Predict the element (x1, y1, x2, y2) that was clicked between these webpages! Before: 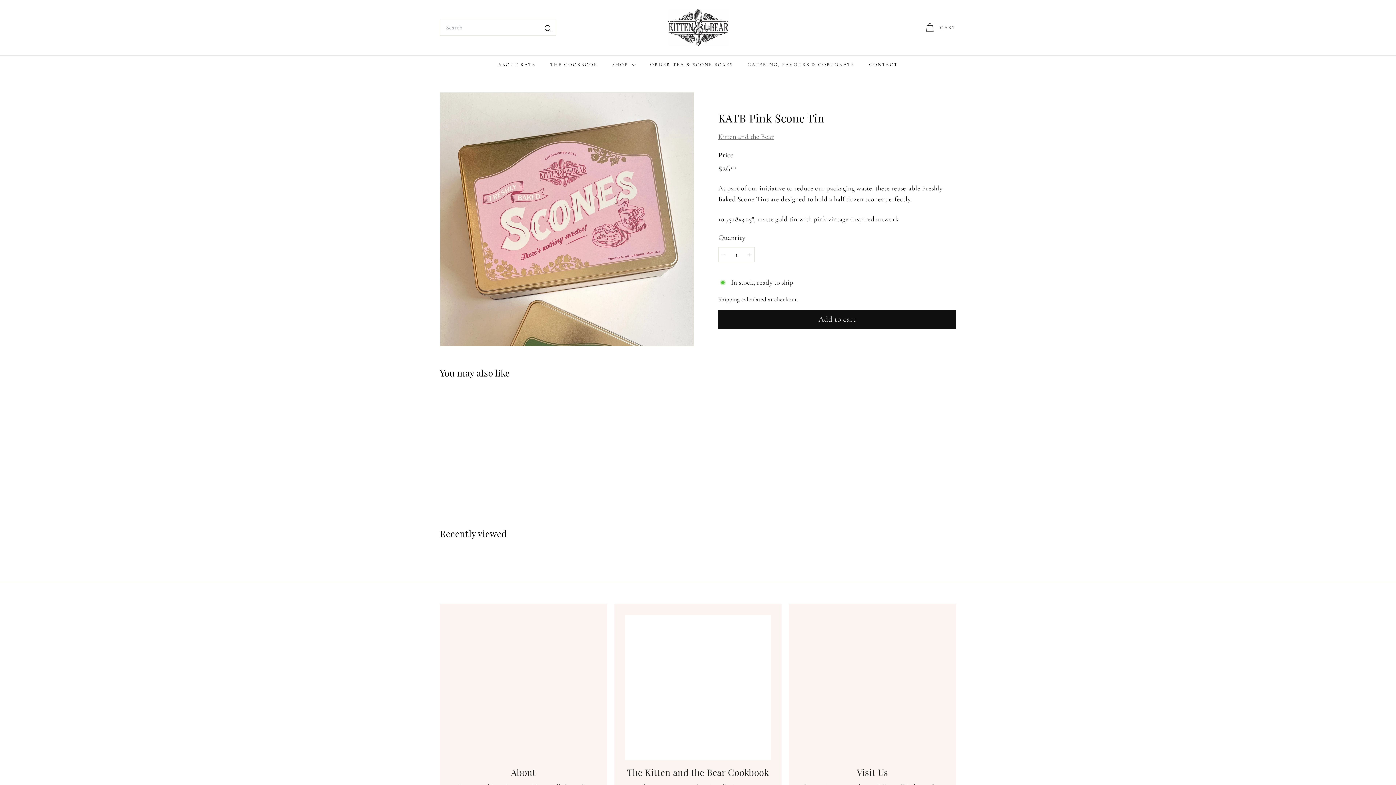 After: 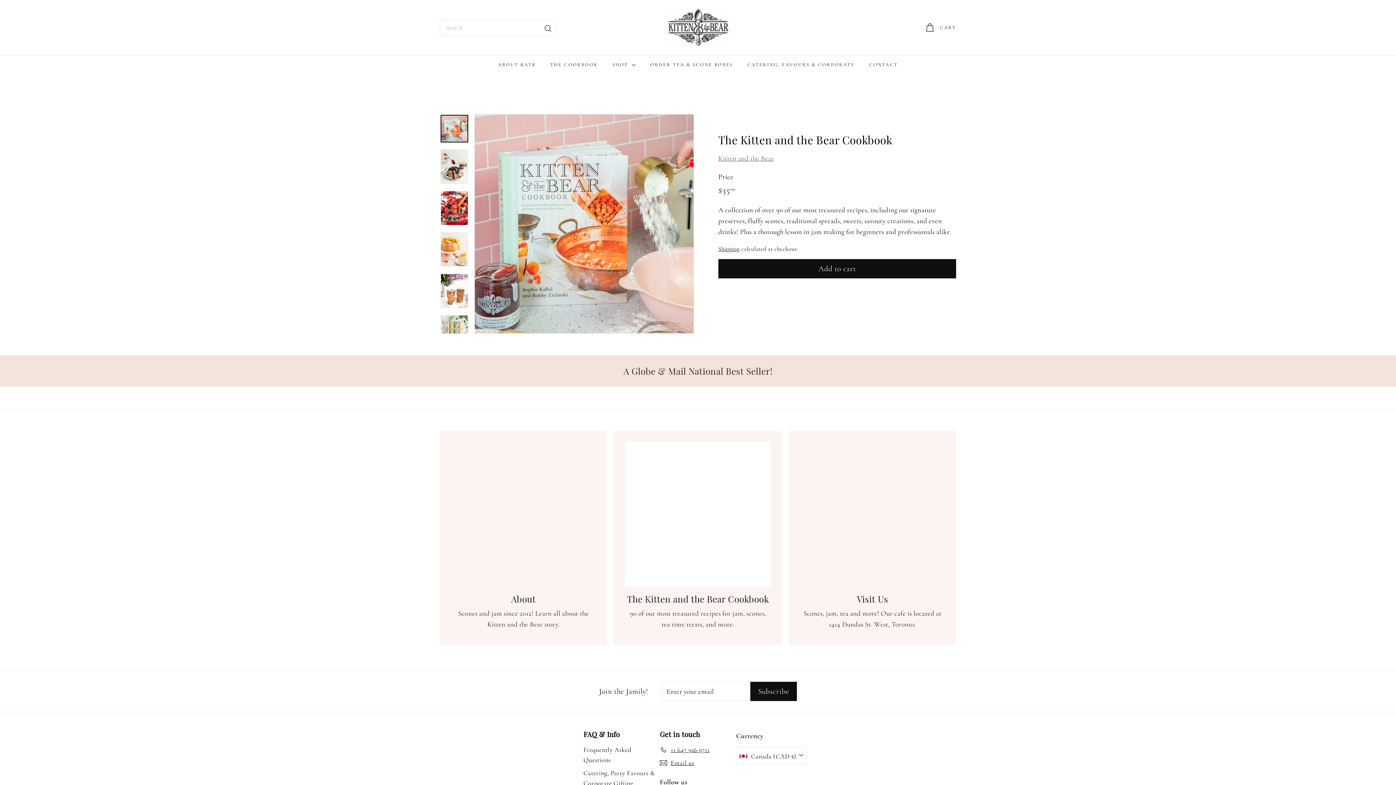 Action: label: THE COOKBOOK bbox: (542, 55, 605, 74)